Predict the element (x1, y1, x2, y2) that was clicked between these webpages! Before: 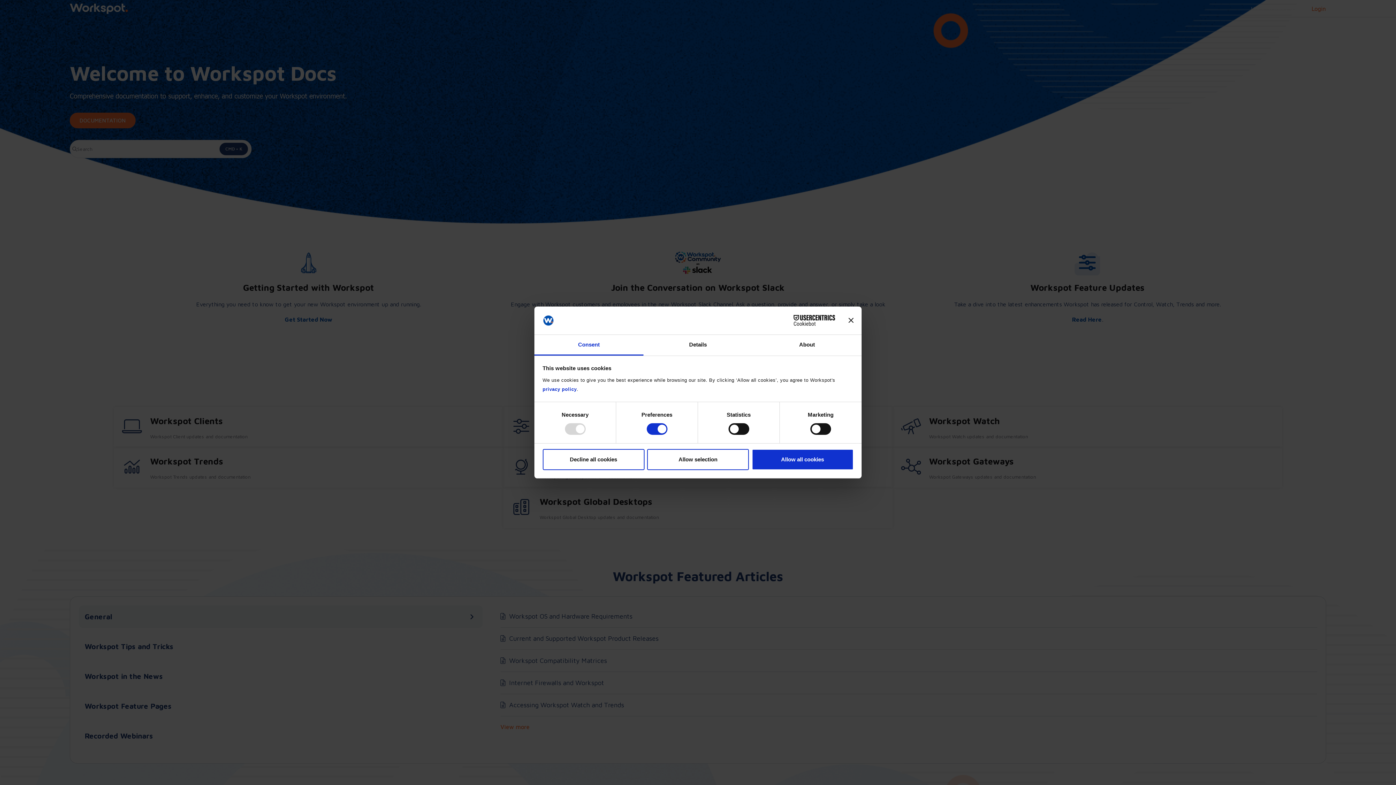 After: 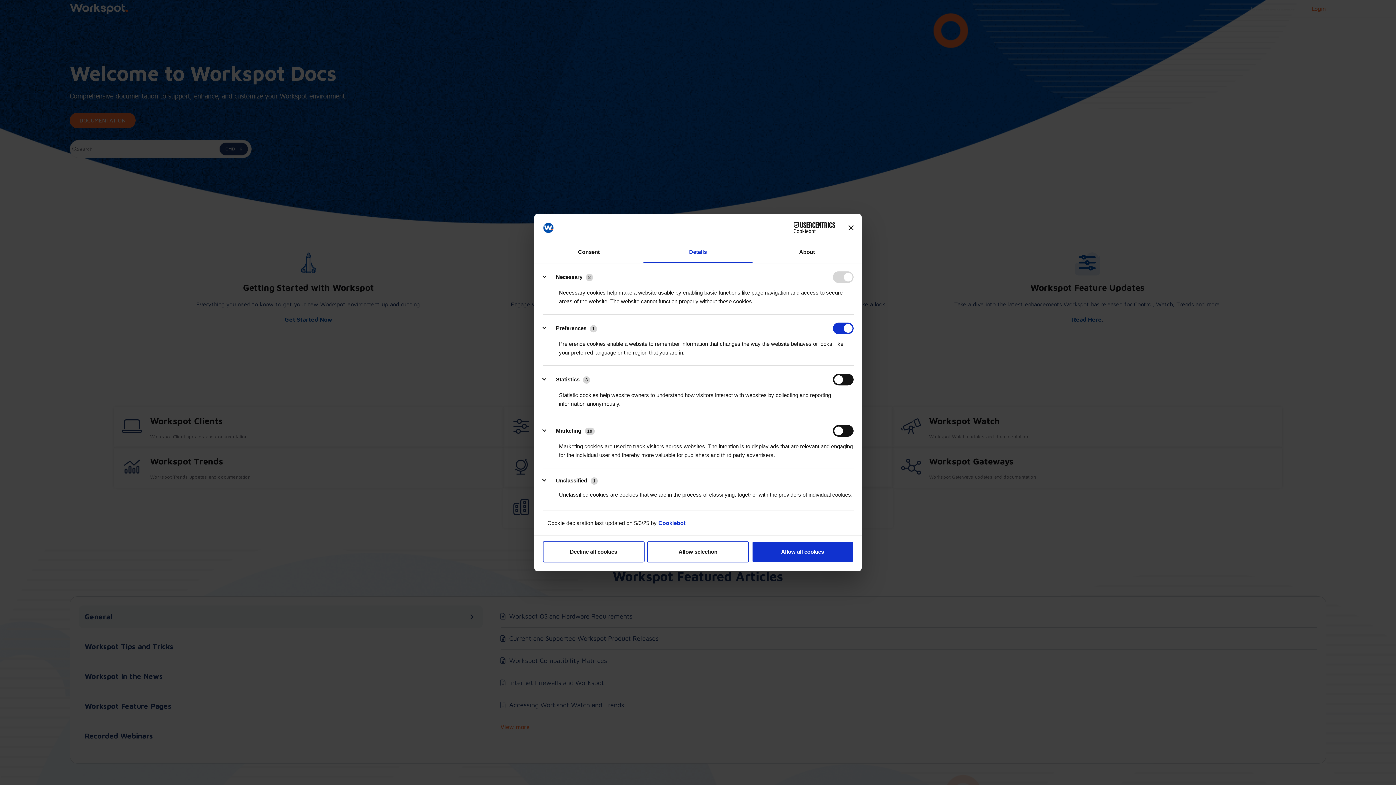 Action: label: Details bbox: (643, 335, 752, 355)